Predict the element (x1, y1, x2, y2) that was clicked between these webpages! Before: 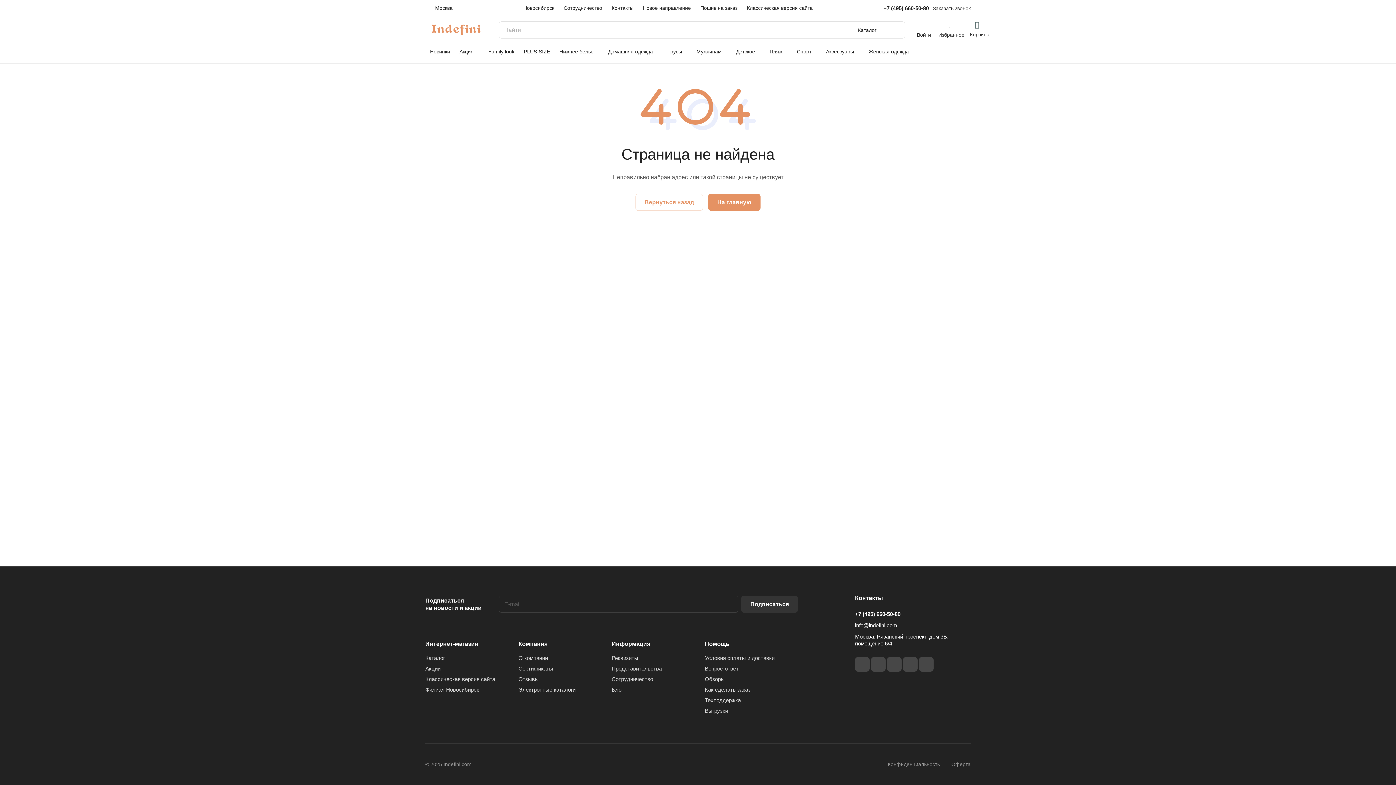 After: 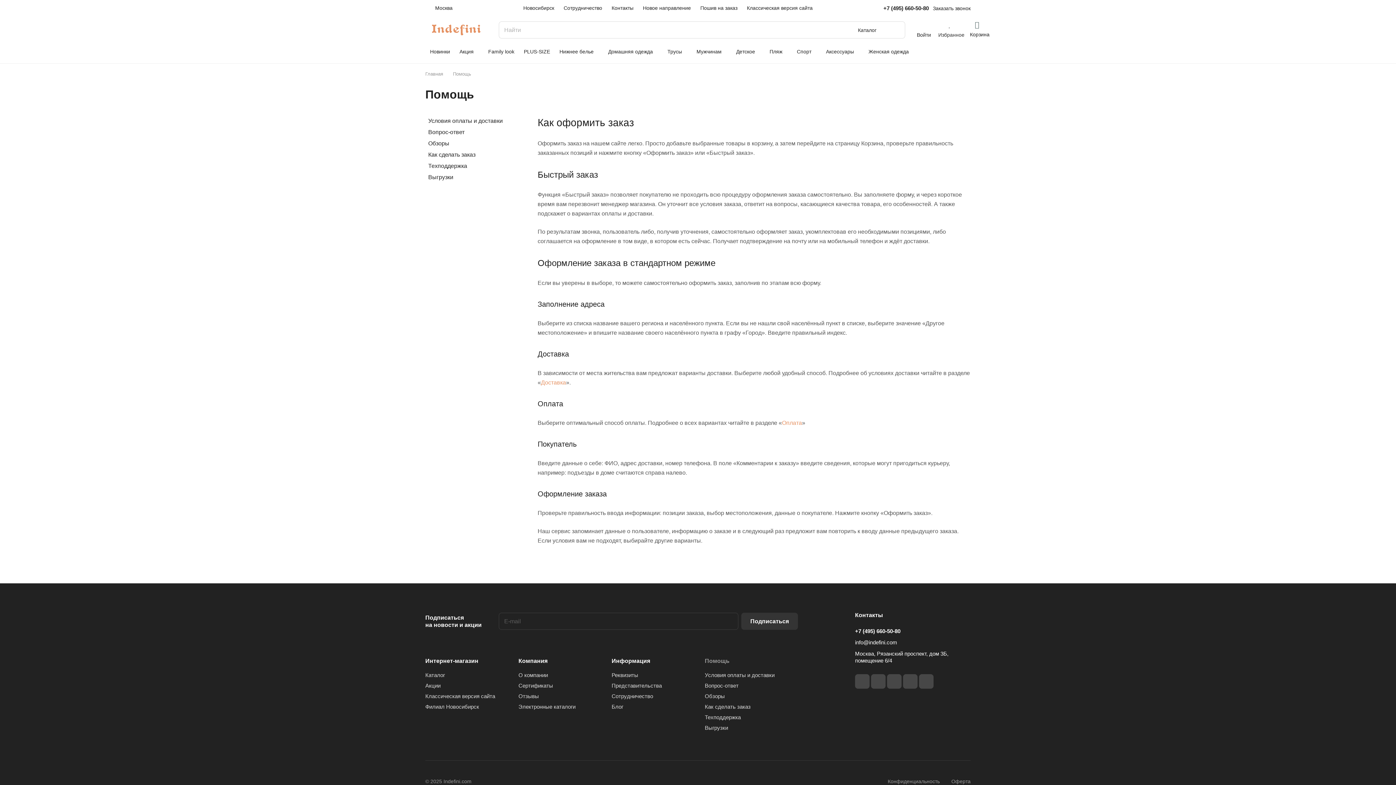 Action: bbox: (705, 641, 729, 647) label: Помощь